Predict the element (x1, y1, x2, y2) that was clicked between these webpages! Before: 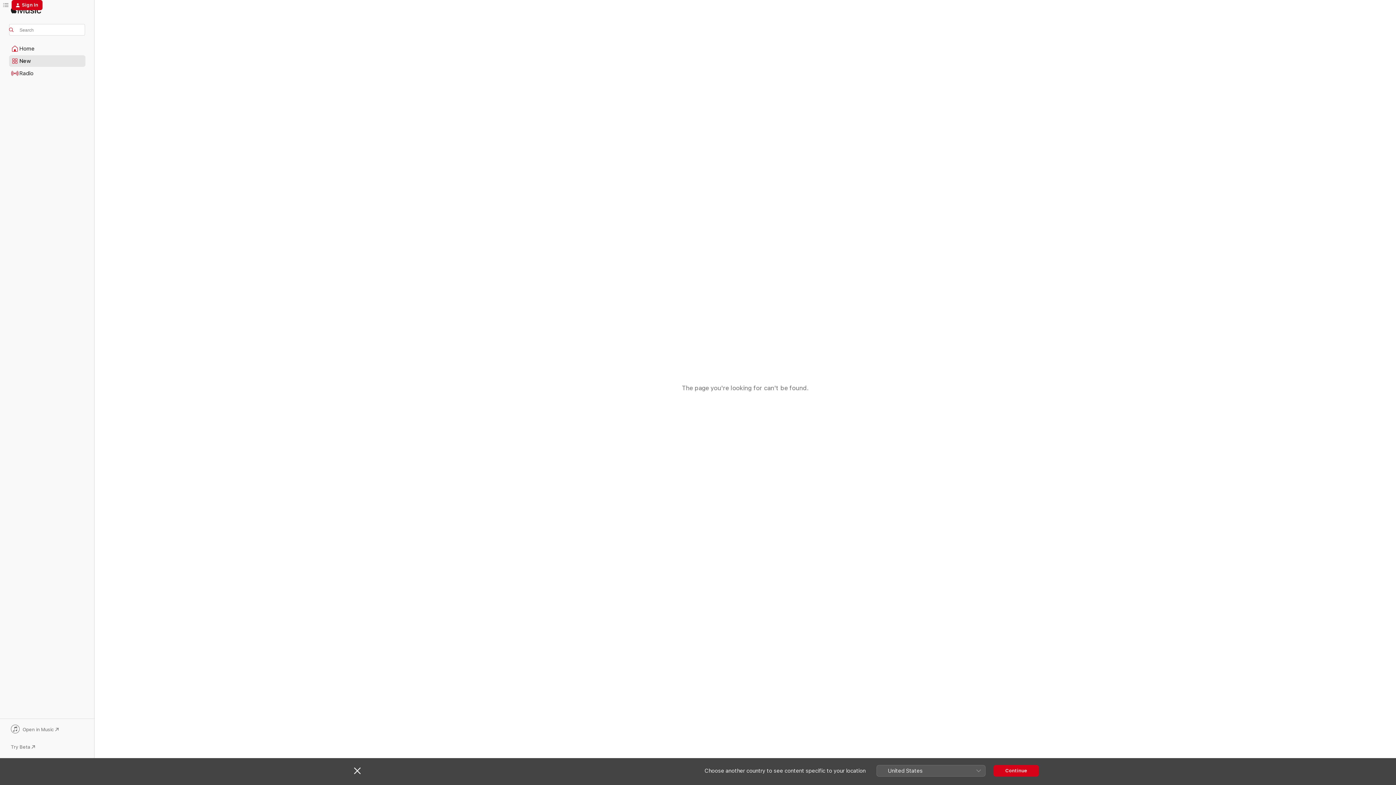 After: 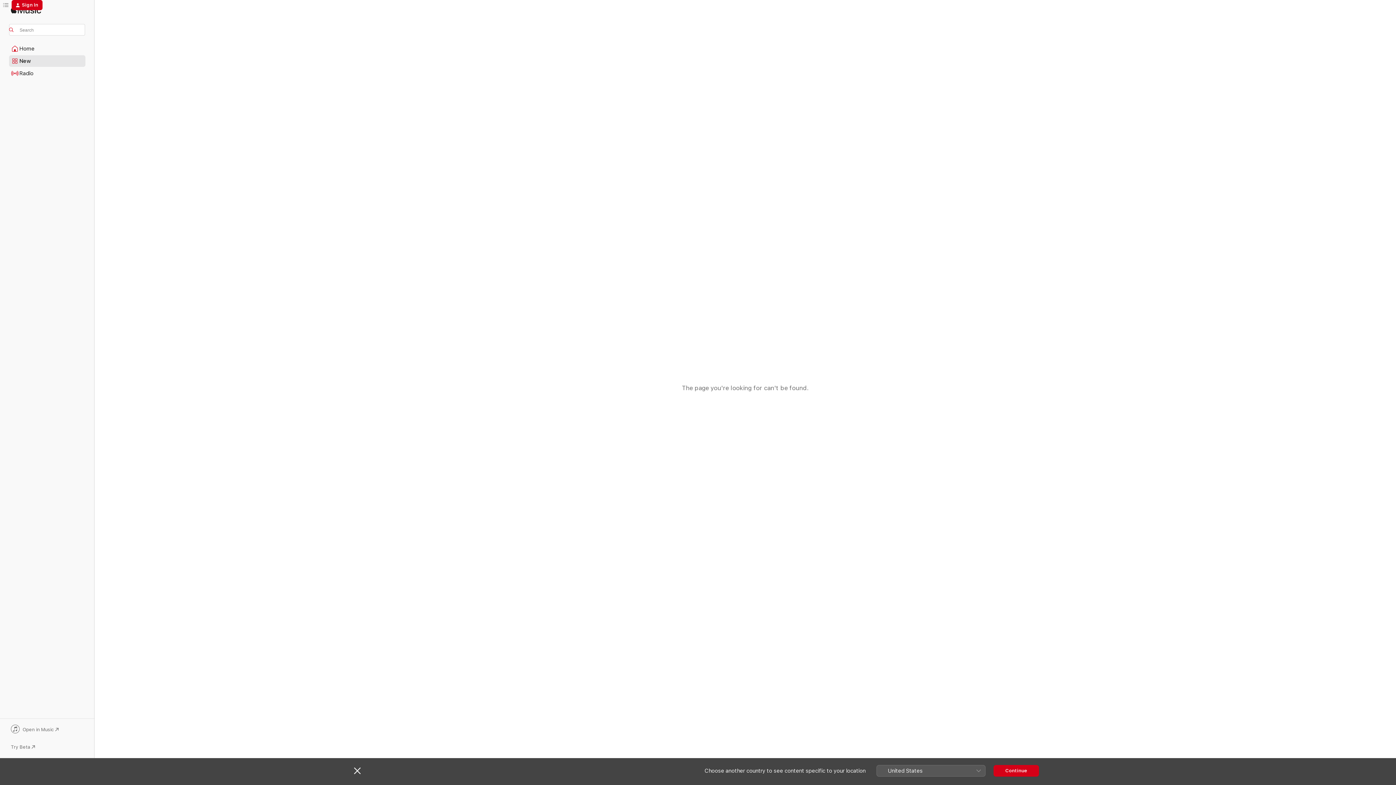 Action: bbox: (9, 725, 85, 735) label: Open in Music